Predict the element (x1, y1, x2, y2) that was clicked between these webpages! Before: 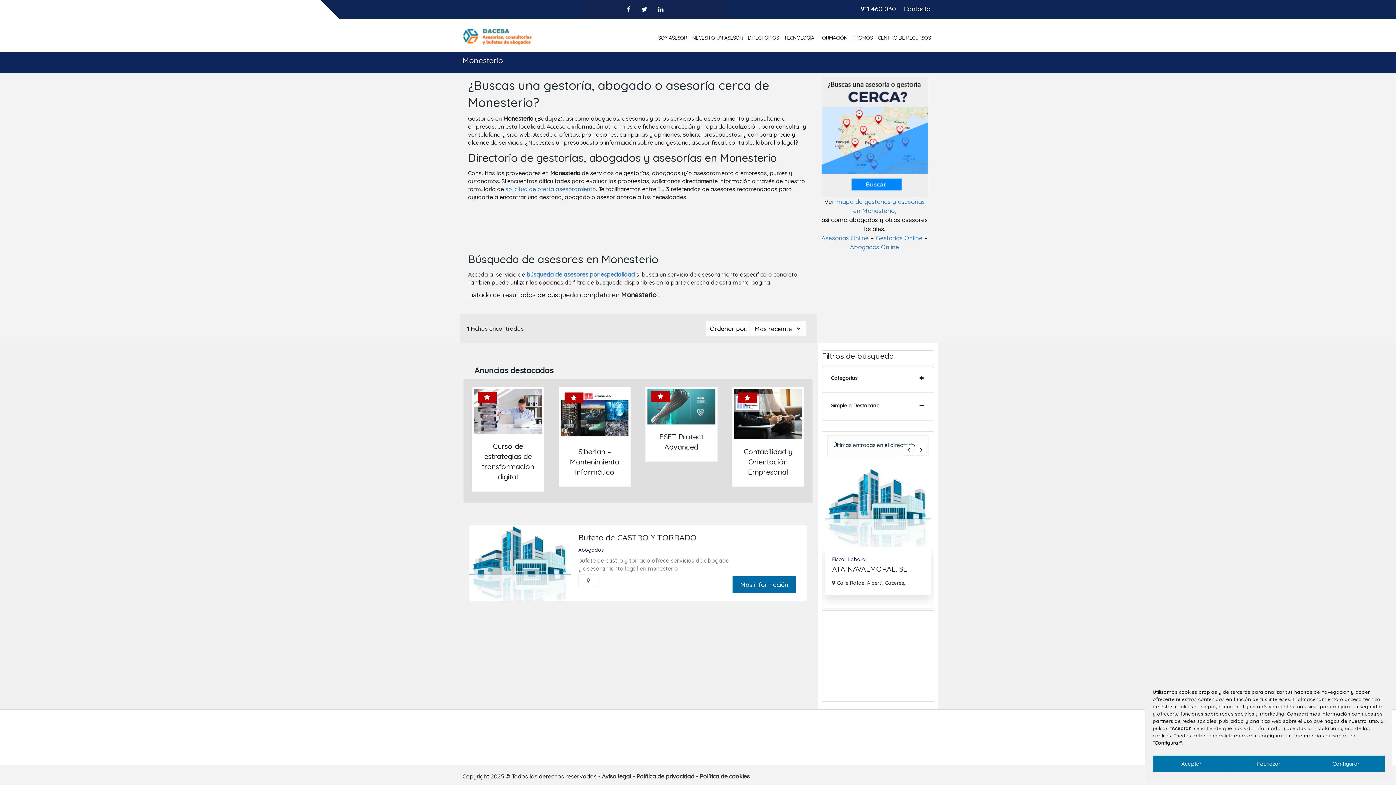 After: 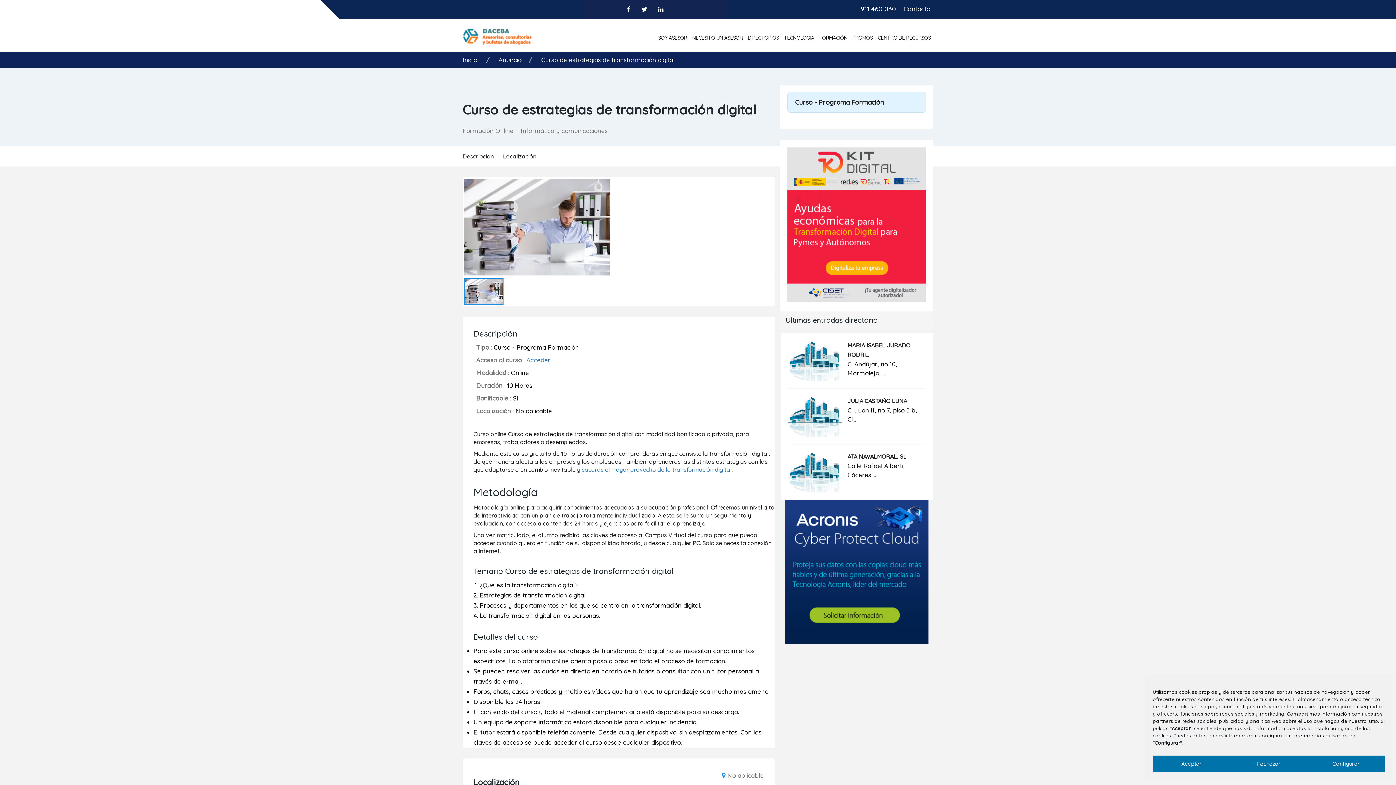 Action: bbox: (477, 441, 538, 482) label: Curso de estrategias de transformación digital